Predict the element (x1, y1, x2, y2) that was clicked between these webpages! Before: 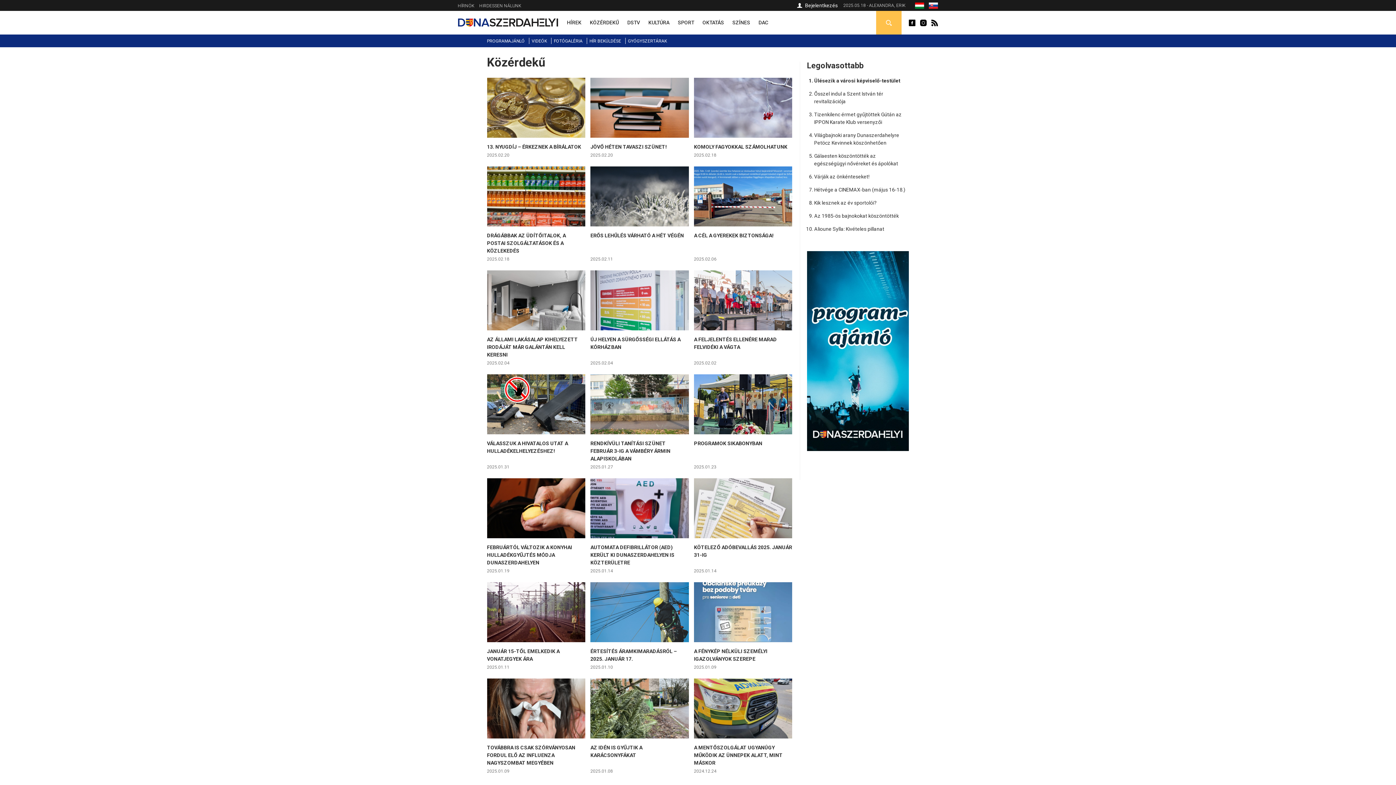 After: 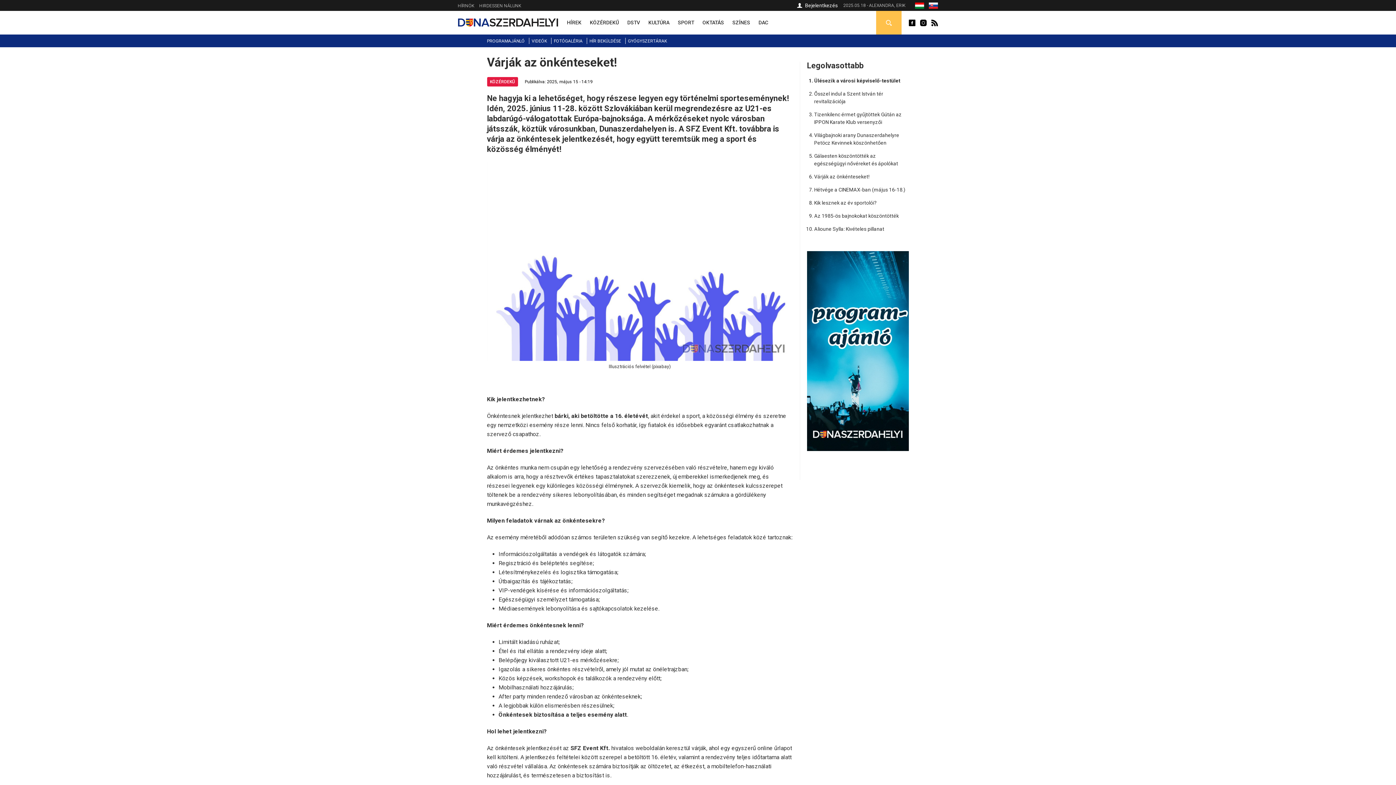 Action: label: Várják az önkénteseket! bbox: (814, 173, 869, 179)